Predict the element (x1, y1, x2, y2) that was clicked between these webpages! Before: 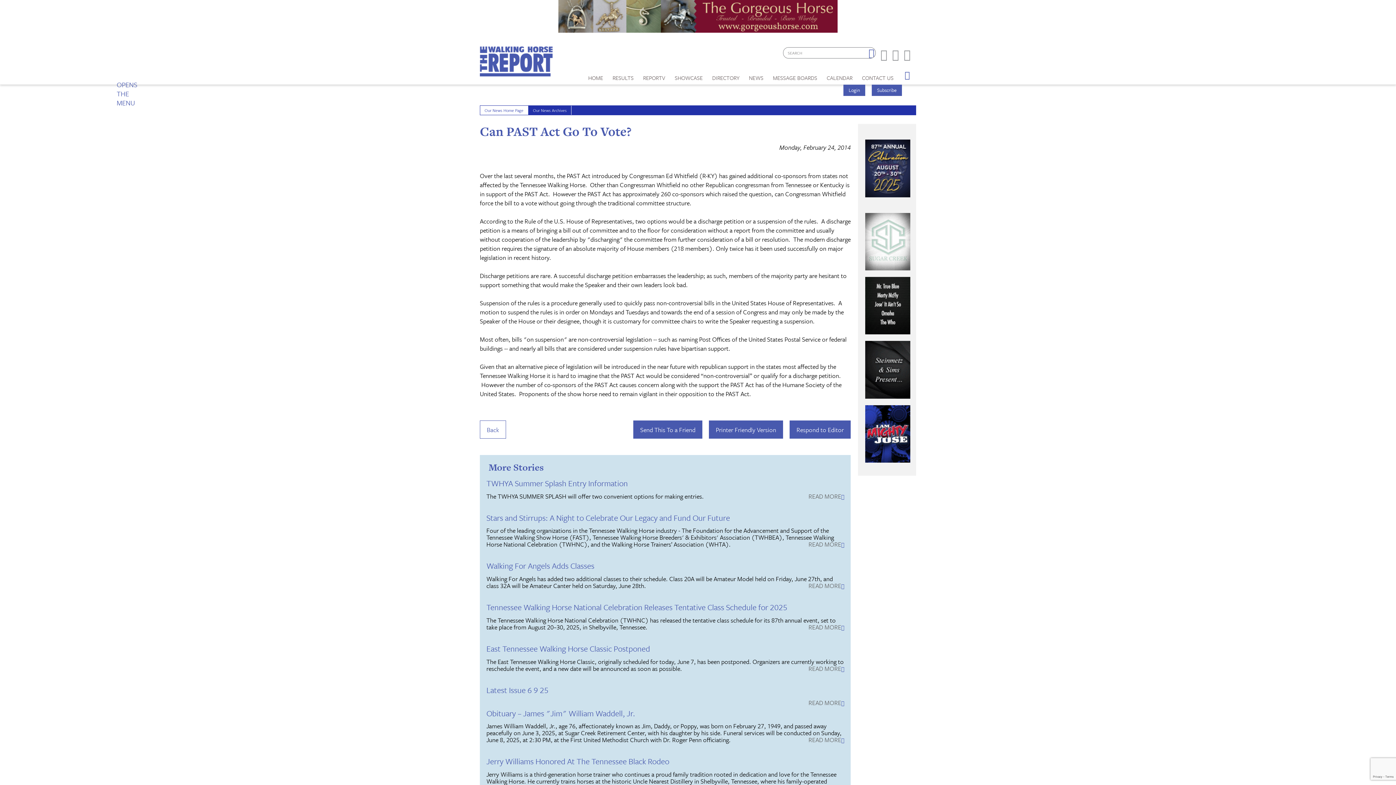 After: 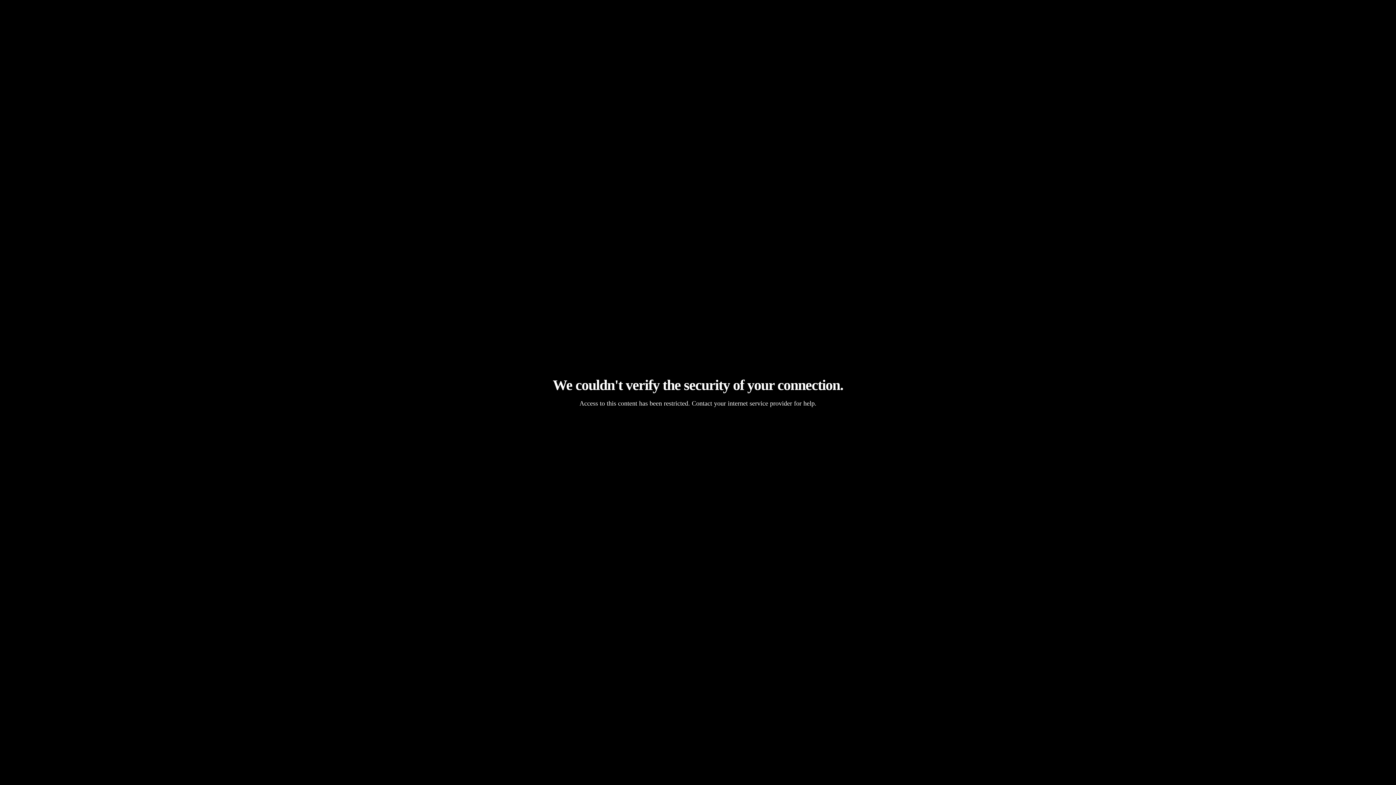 Action: bbox: (865, 405, 910, 462)